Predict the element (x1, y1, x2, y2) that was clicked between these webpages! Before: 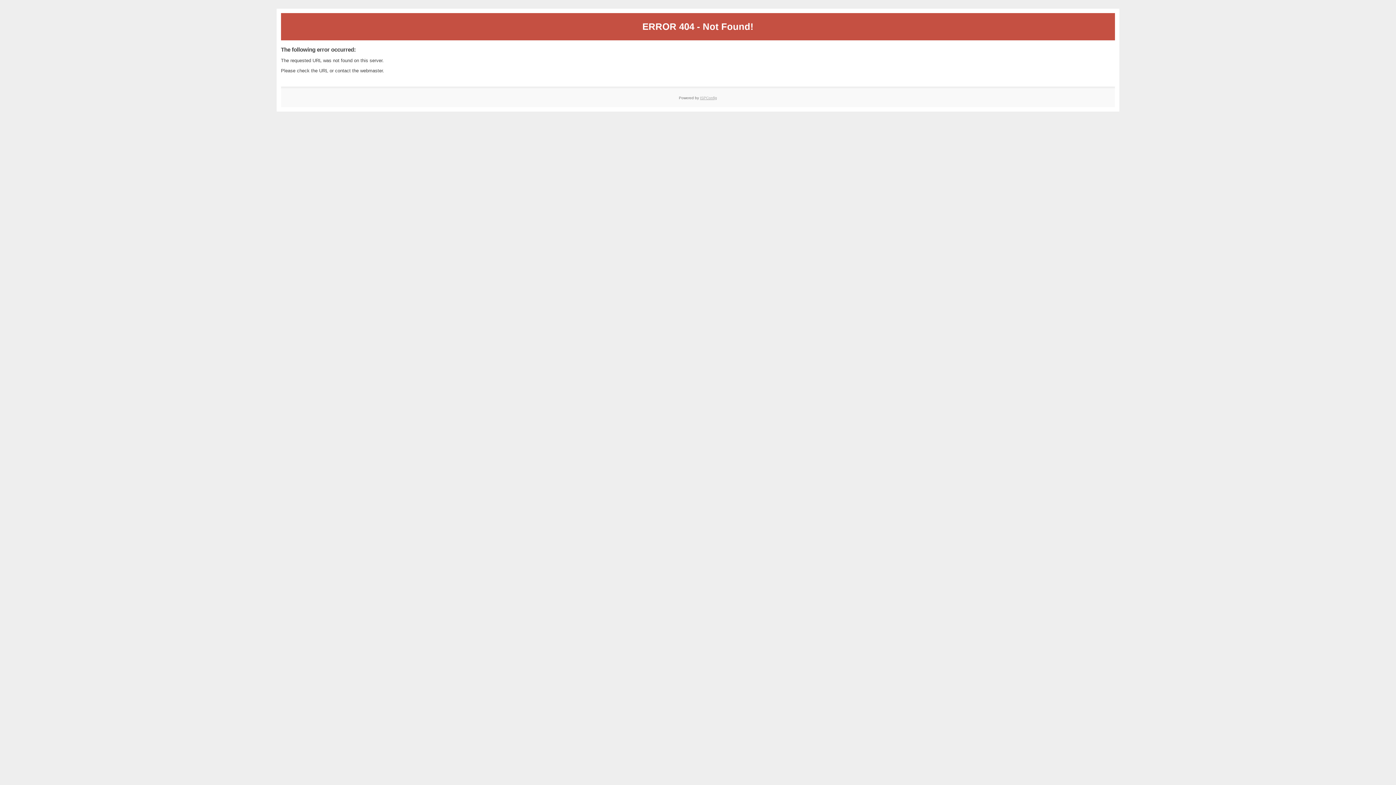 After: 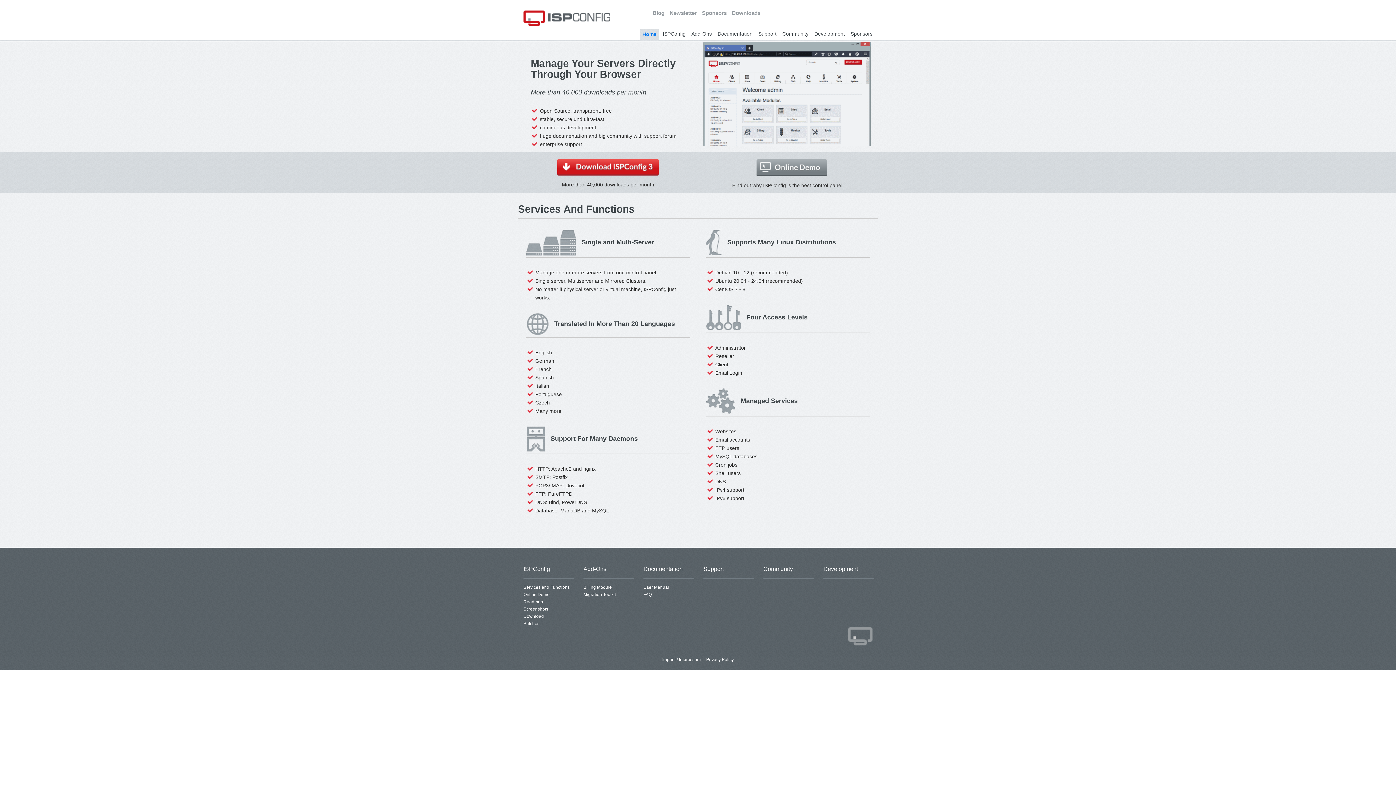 Action: label: ISPConfig bbox: (700, 95, 717, 99)